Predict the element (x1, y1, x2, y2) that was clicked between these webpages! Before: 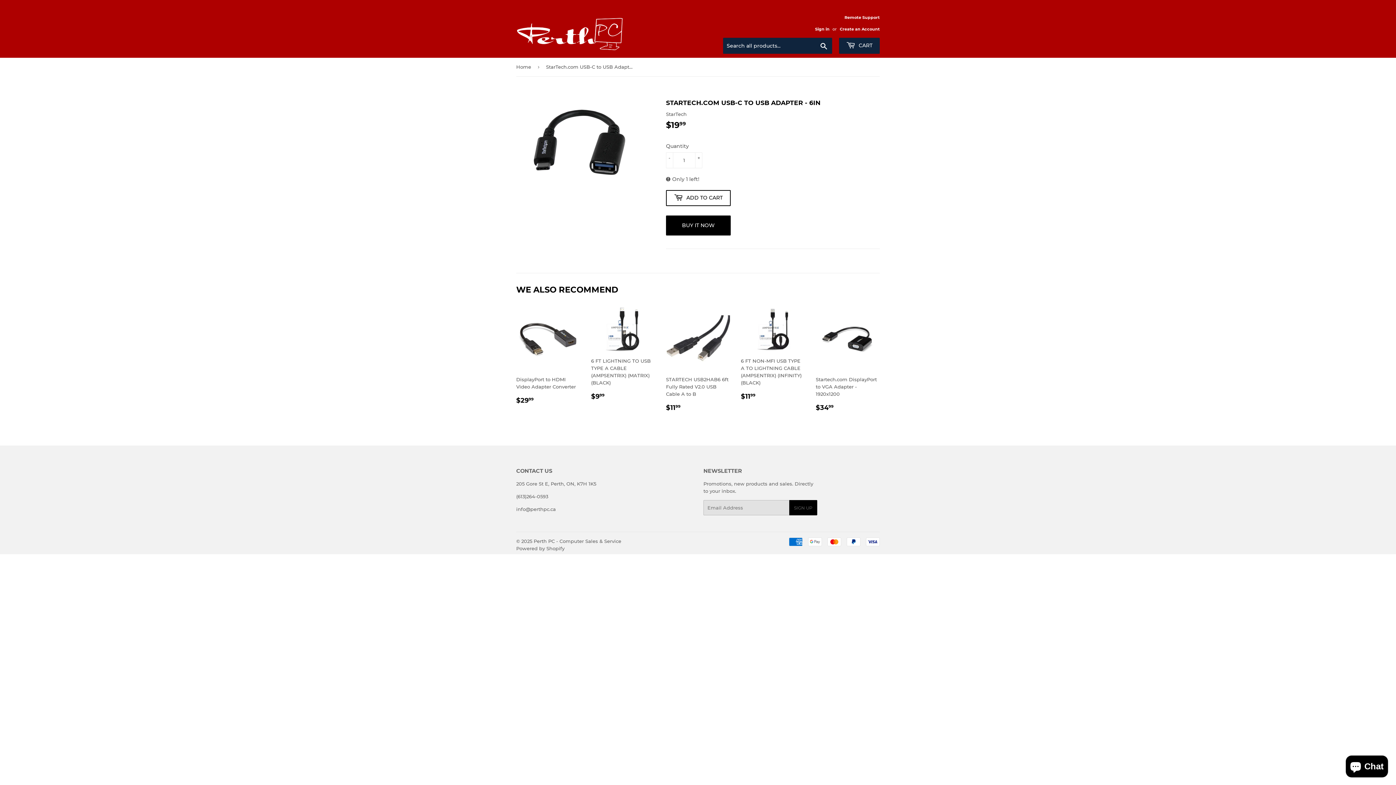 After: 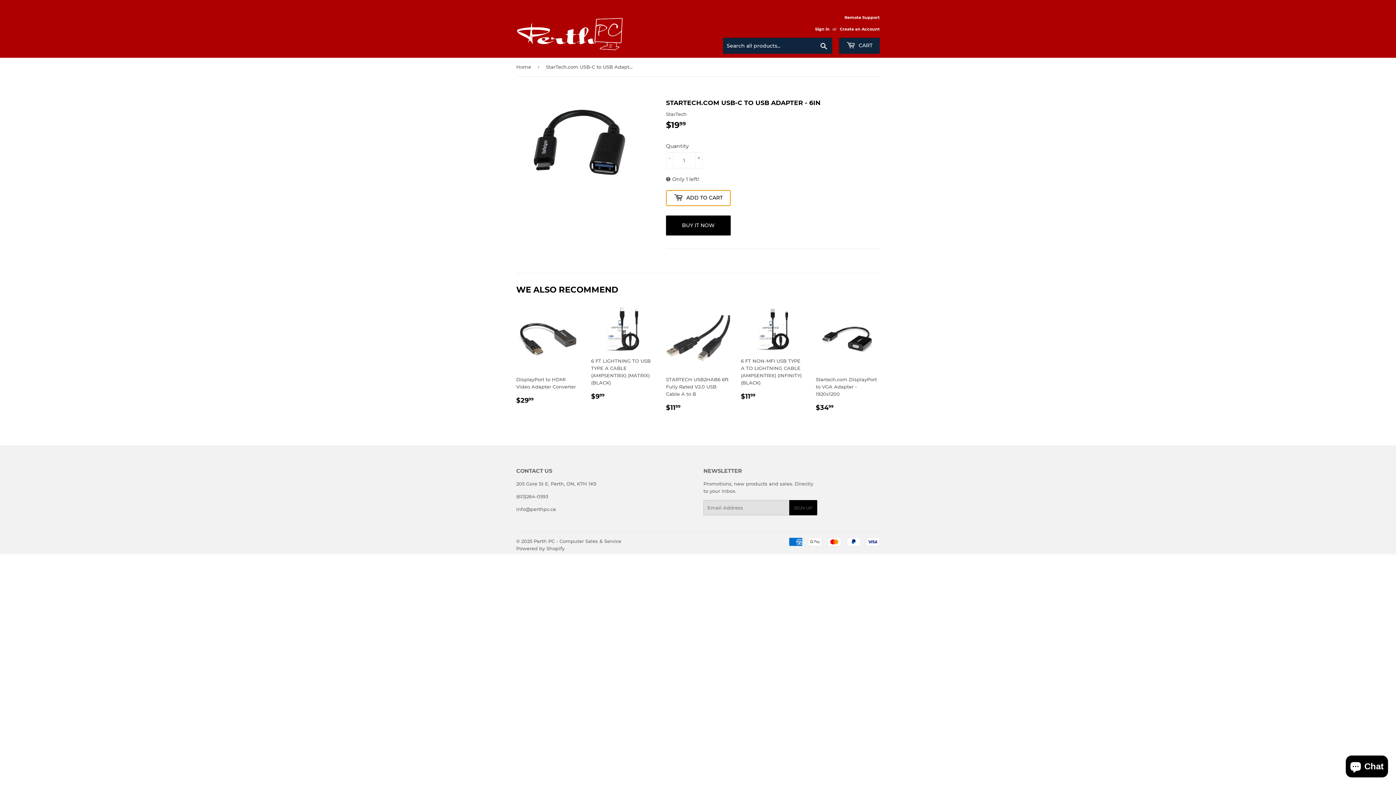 Action: bbox: (666, 190, 730, 206) label:  ADD TO CART